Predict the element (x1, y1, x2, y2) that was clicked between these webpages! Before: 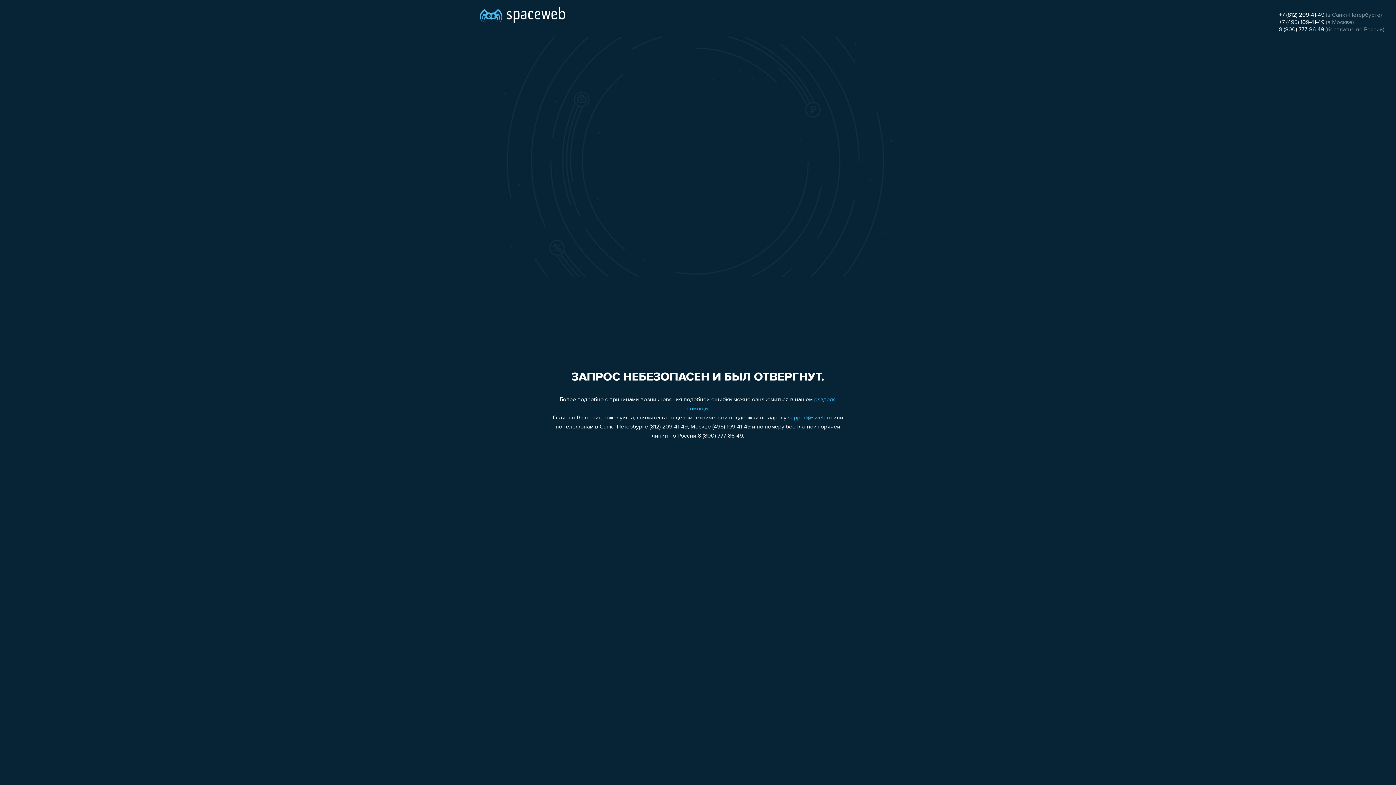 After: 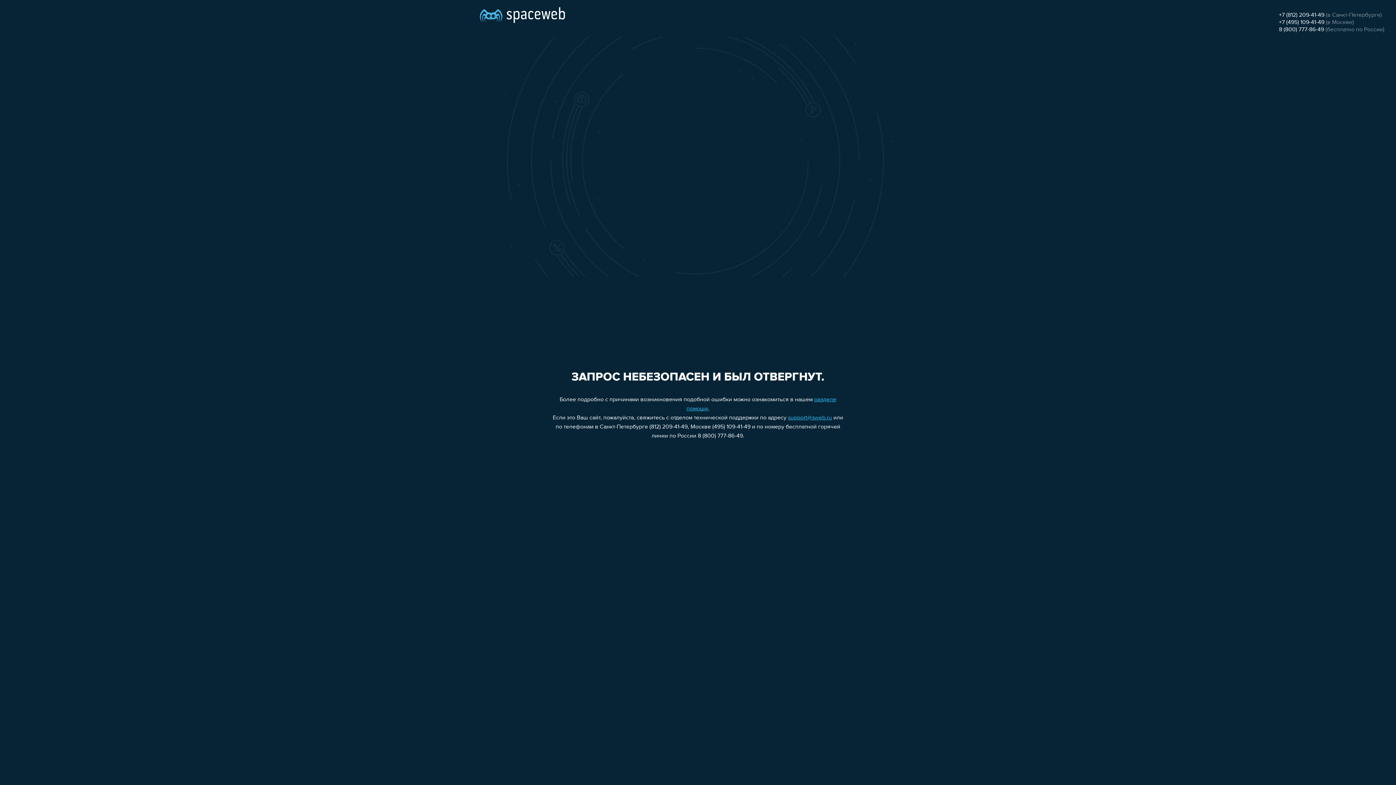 Action: label: +7 (812) 209-41-49 bbox: (1279, 12, 1324, 18)